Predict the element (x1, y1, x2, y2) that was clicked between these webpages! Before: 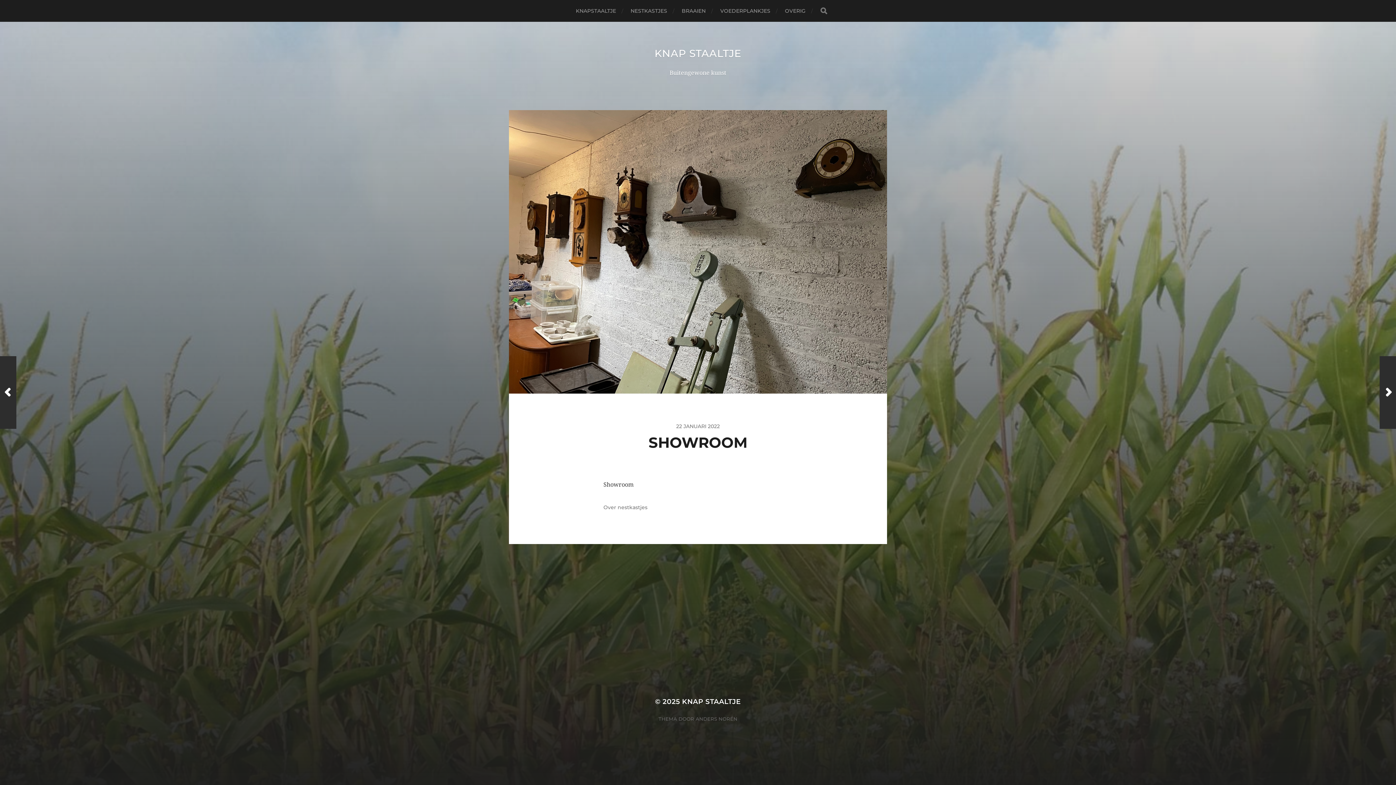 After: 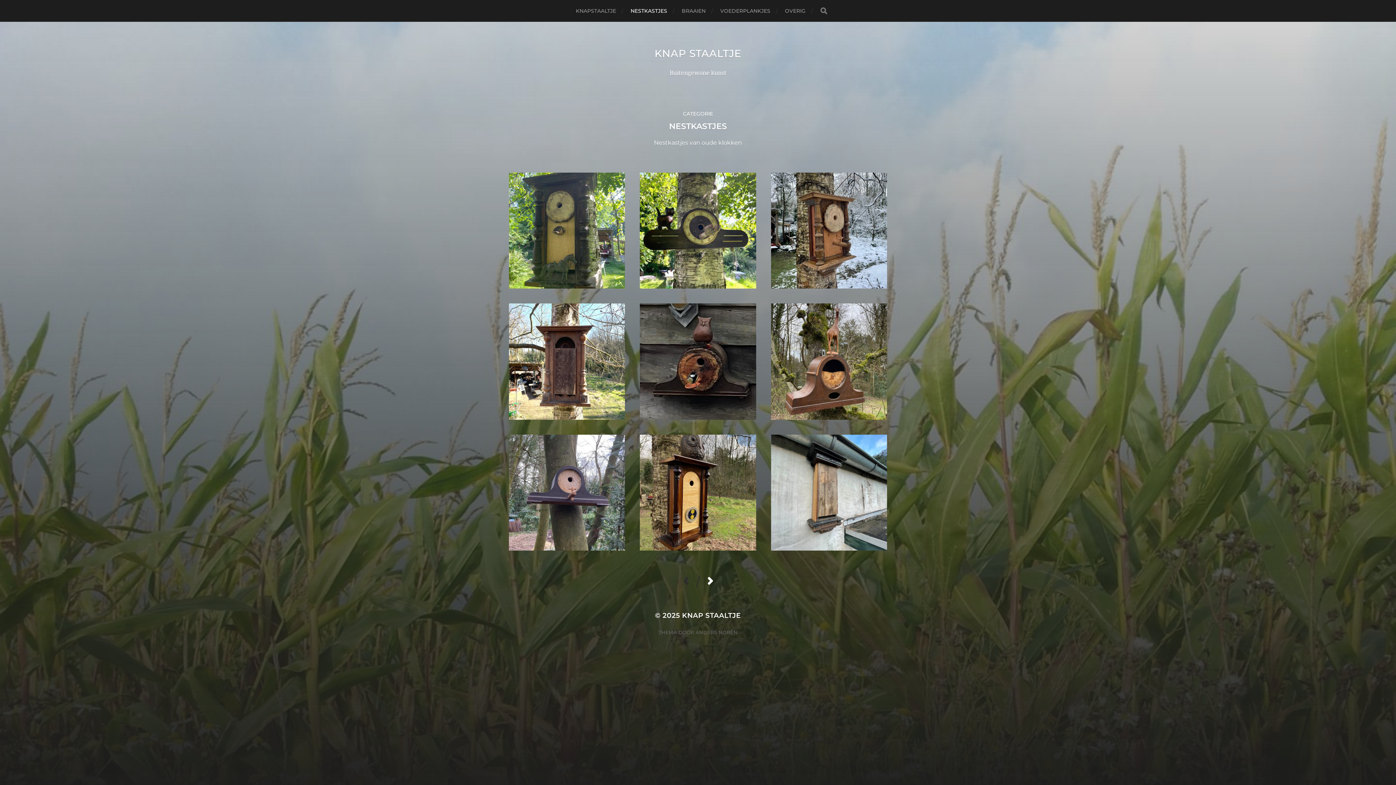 Action: bbox: (630, 0, 667, 21) label: NESTKASTJES